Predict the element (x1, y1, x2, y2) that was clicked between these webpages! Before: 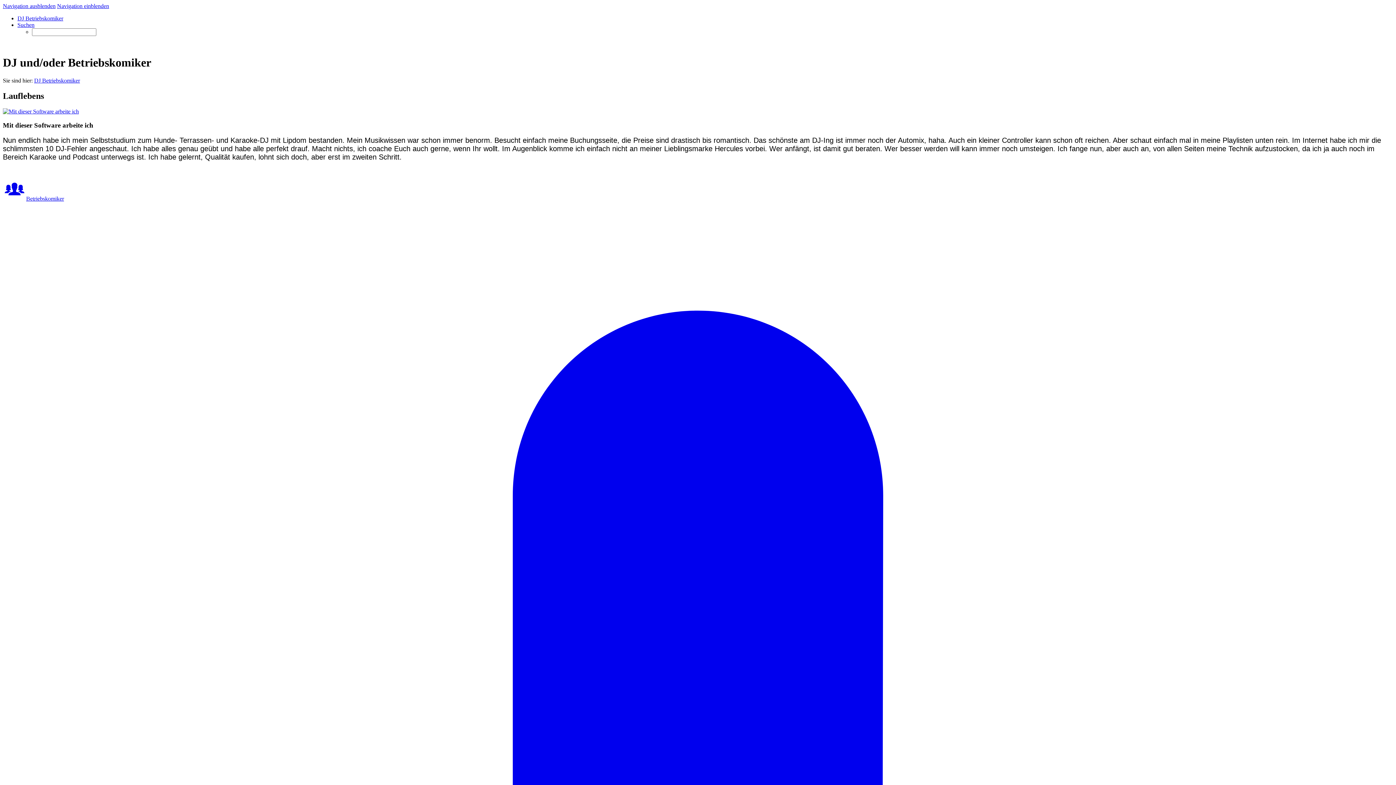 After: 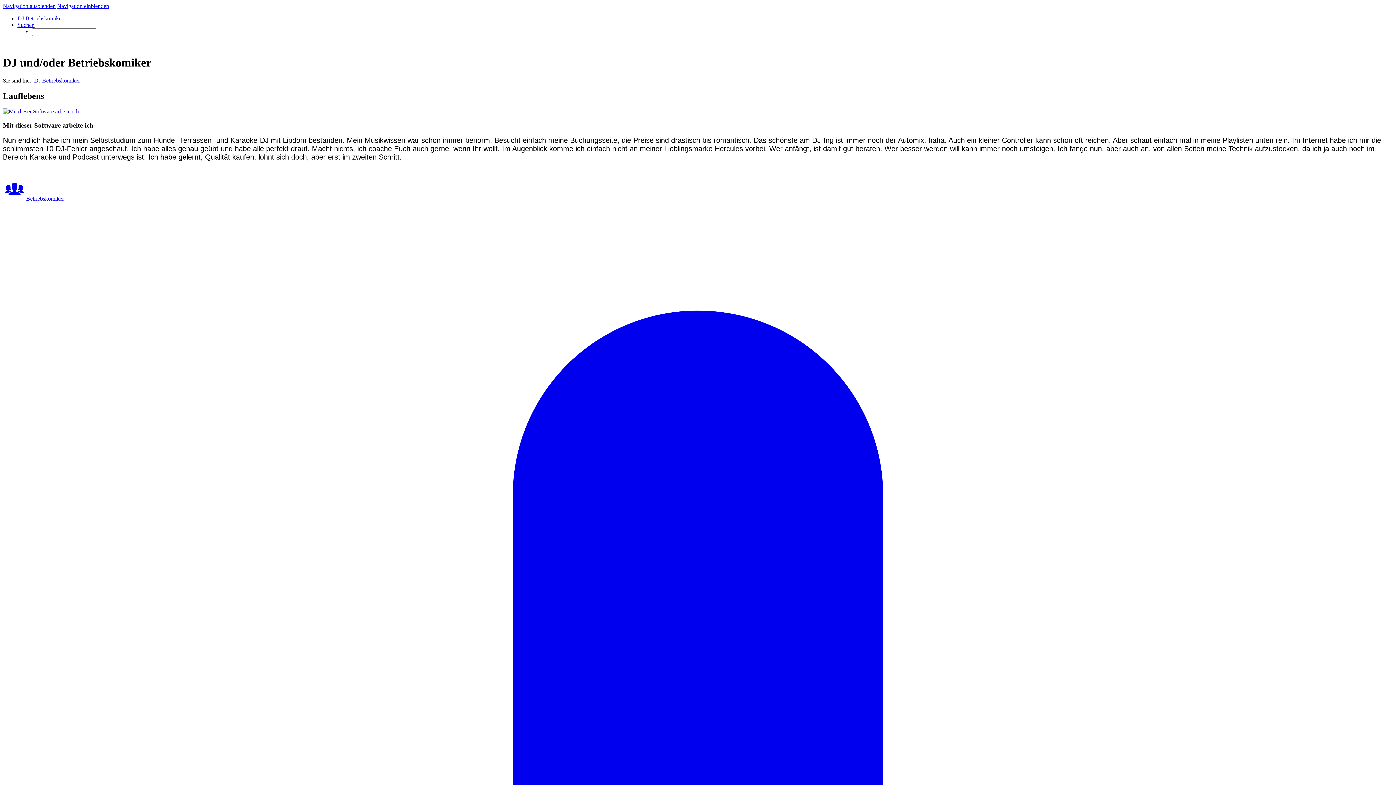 Action: label: Betriebskomiker bbox: (2, 195, 64, 201)